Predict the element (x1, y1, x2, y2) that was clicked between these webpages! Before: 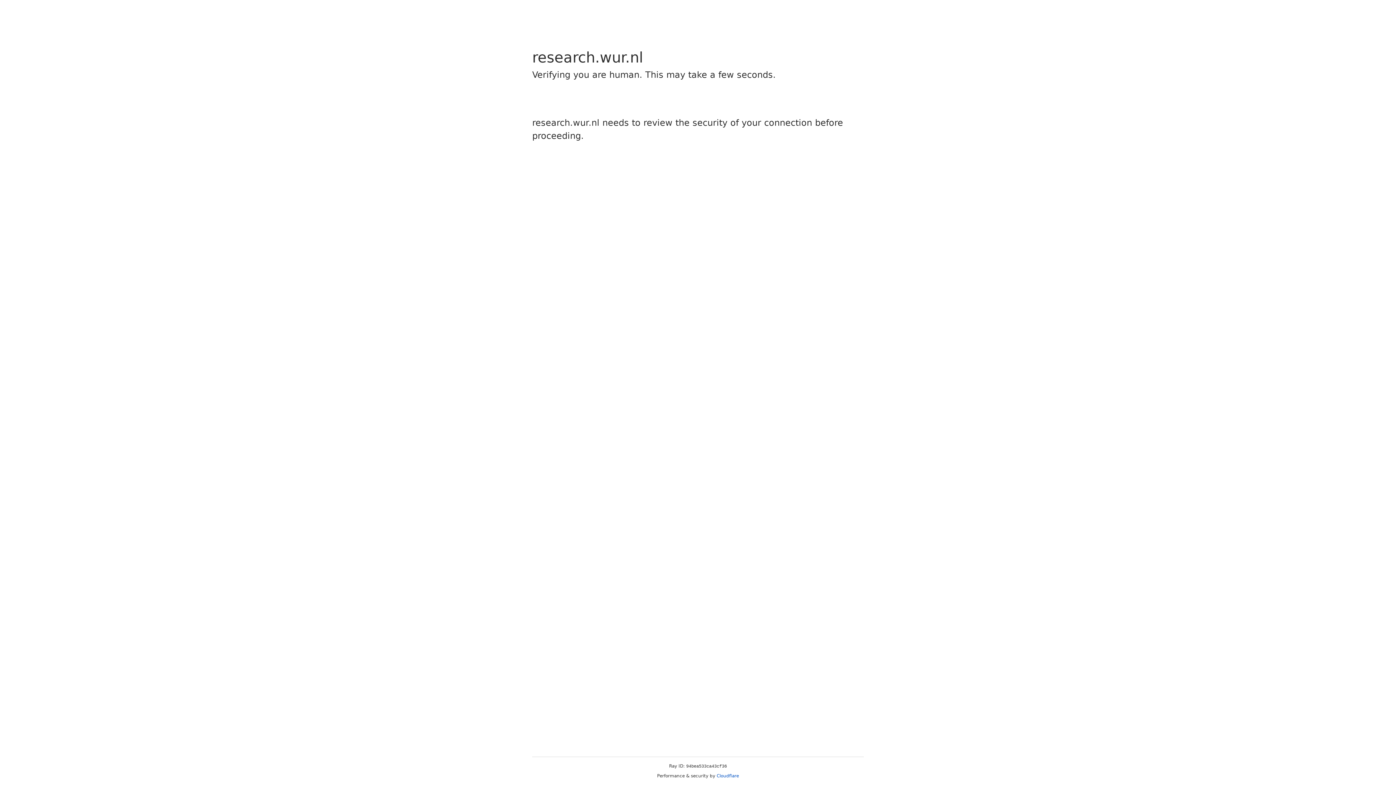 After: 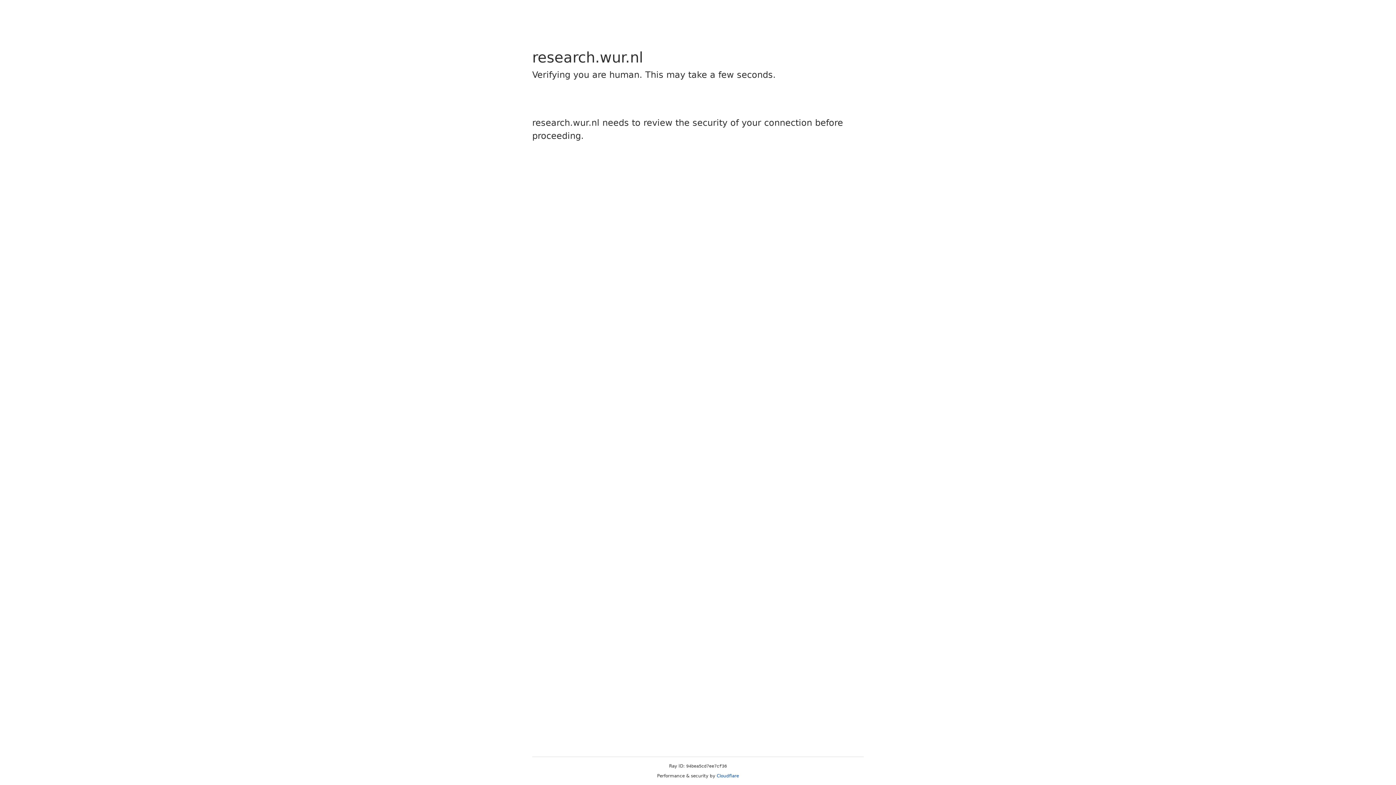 Action: label: Cloudflare bbox: (716, 773, 739, 778)